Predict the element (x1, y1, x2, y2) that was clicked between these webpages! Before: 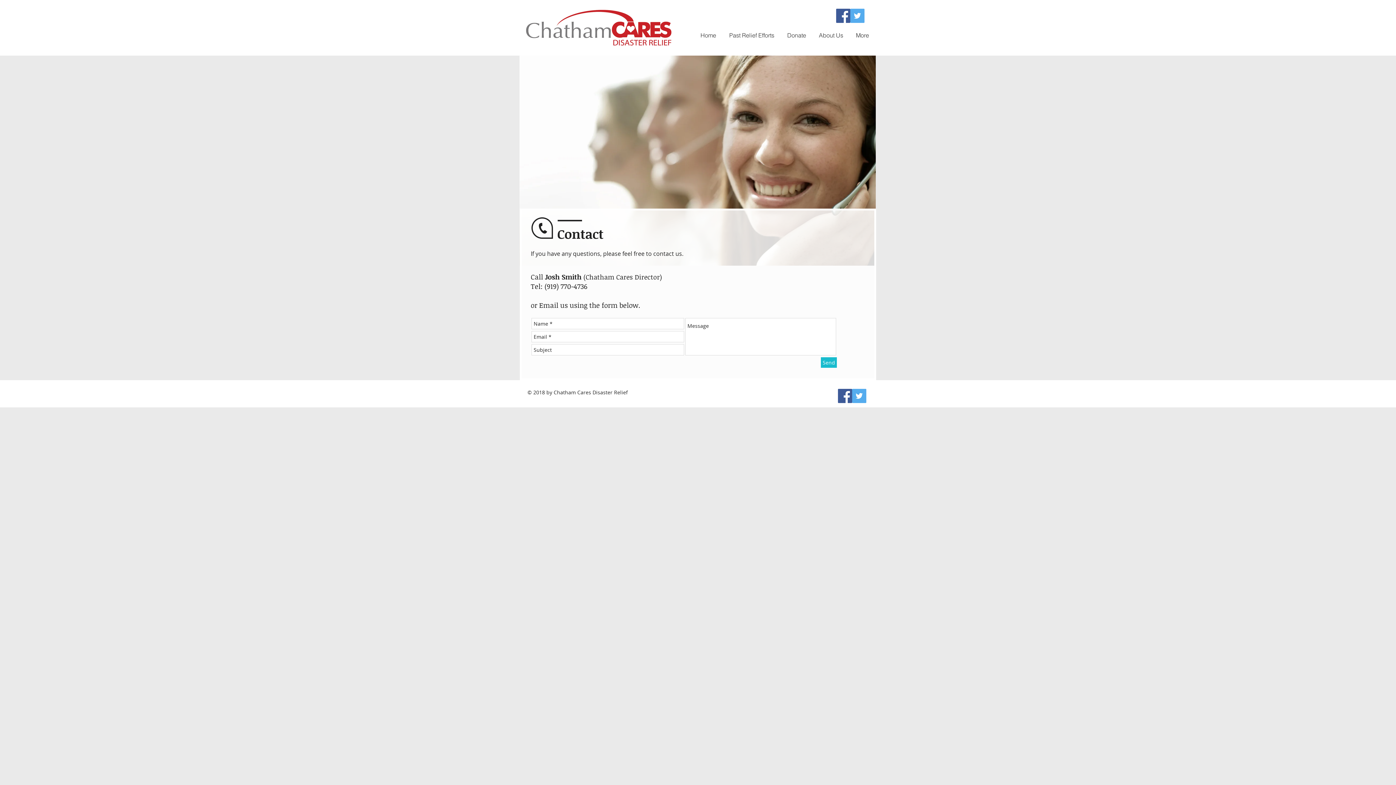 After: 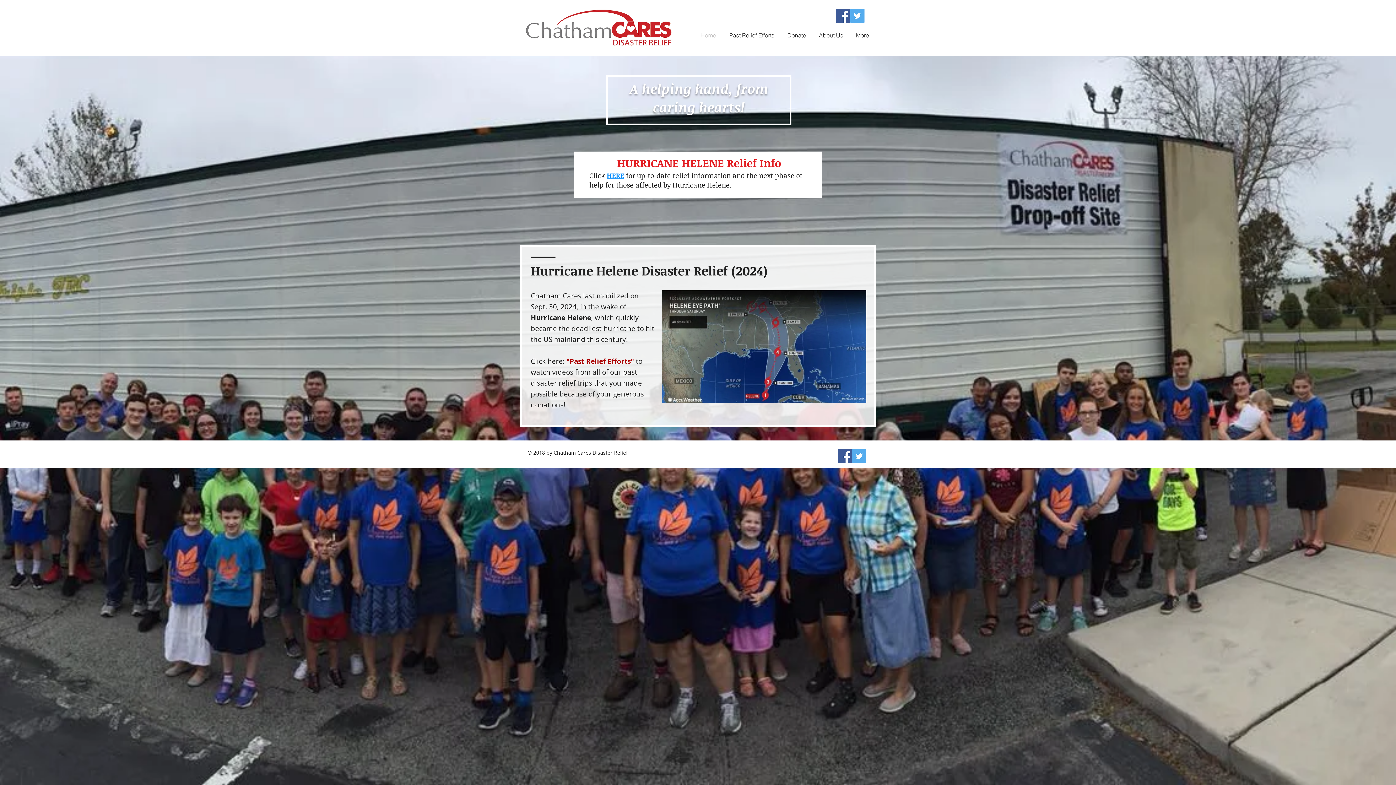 Action: bbox: (520, 5, 678, 48)